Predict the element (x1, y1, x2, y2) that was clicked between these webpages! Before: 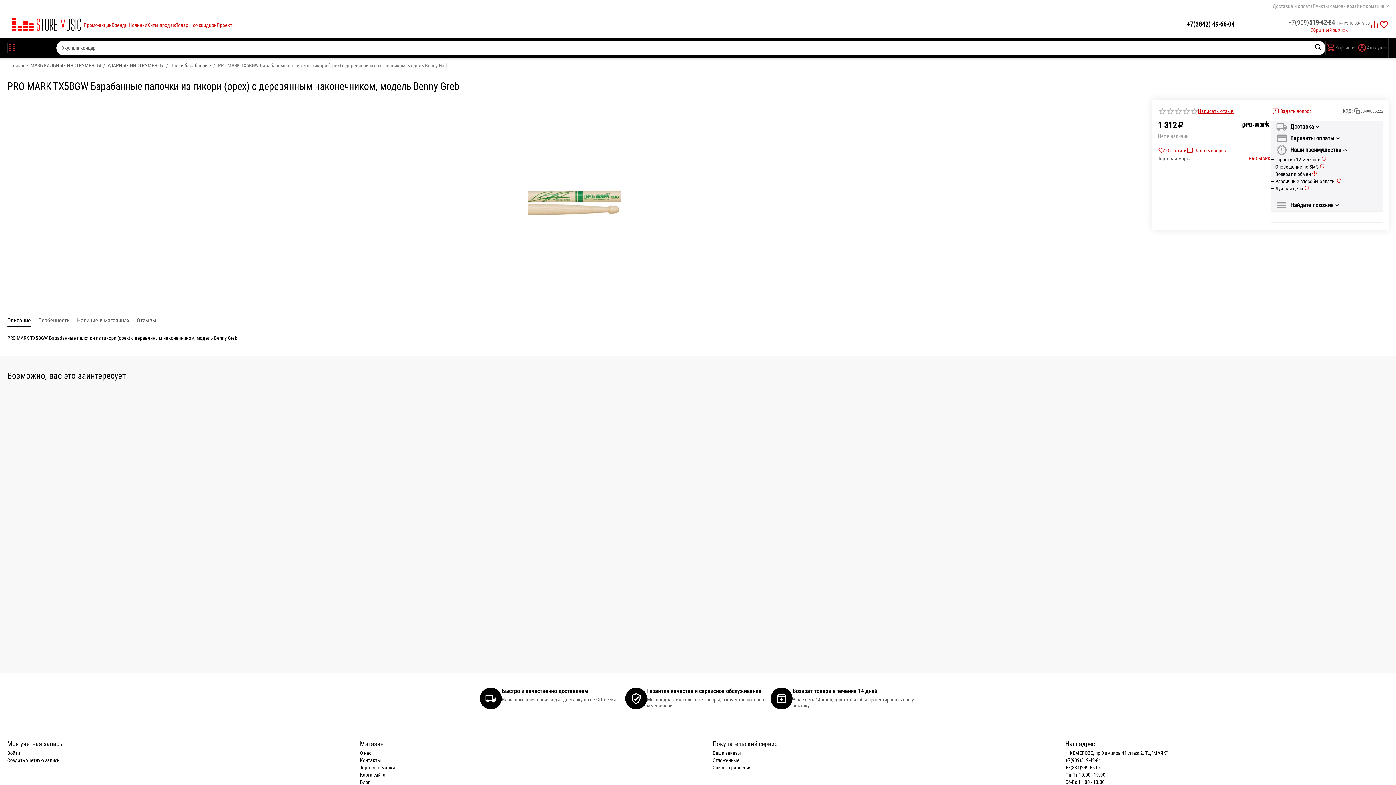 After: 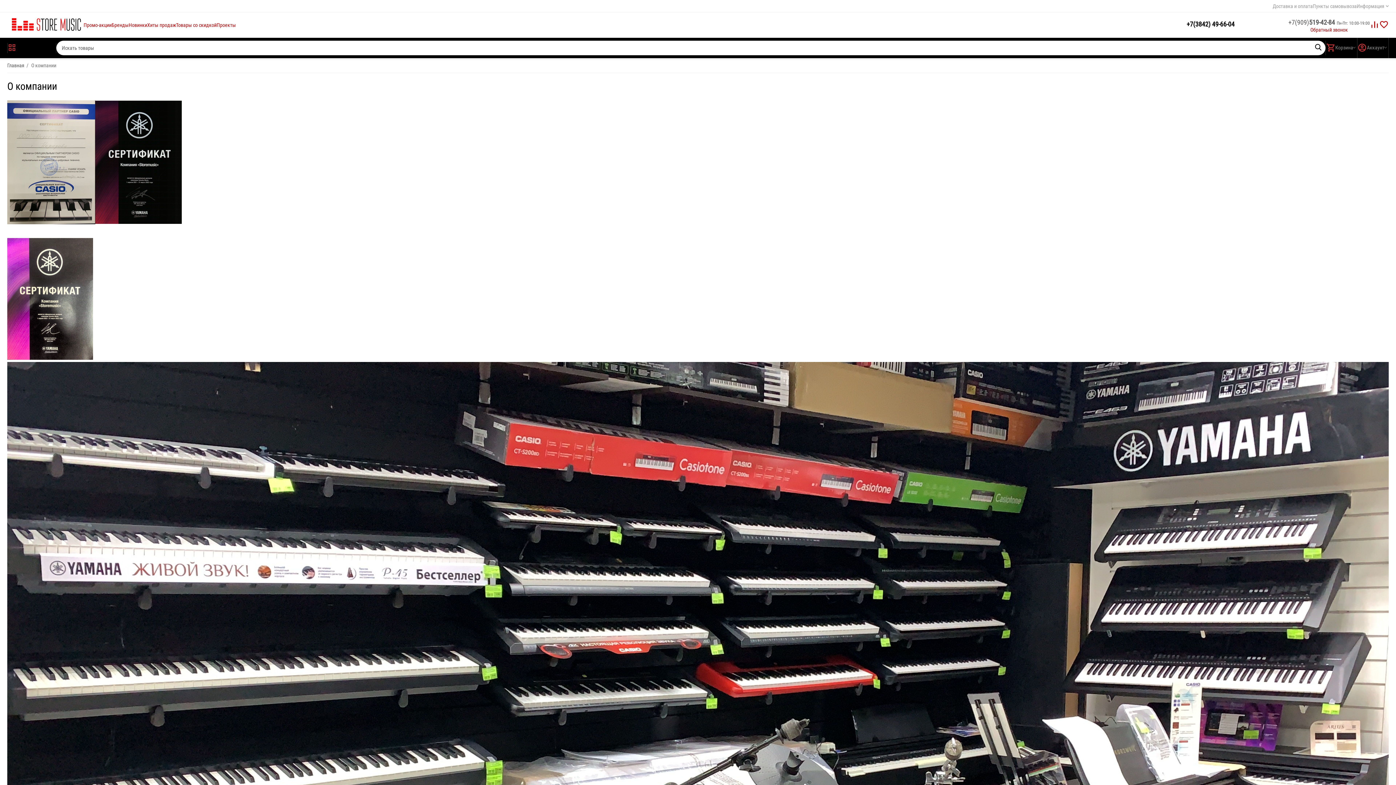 Action: label: О нас bbox: (360, 750, 371, 756)